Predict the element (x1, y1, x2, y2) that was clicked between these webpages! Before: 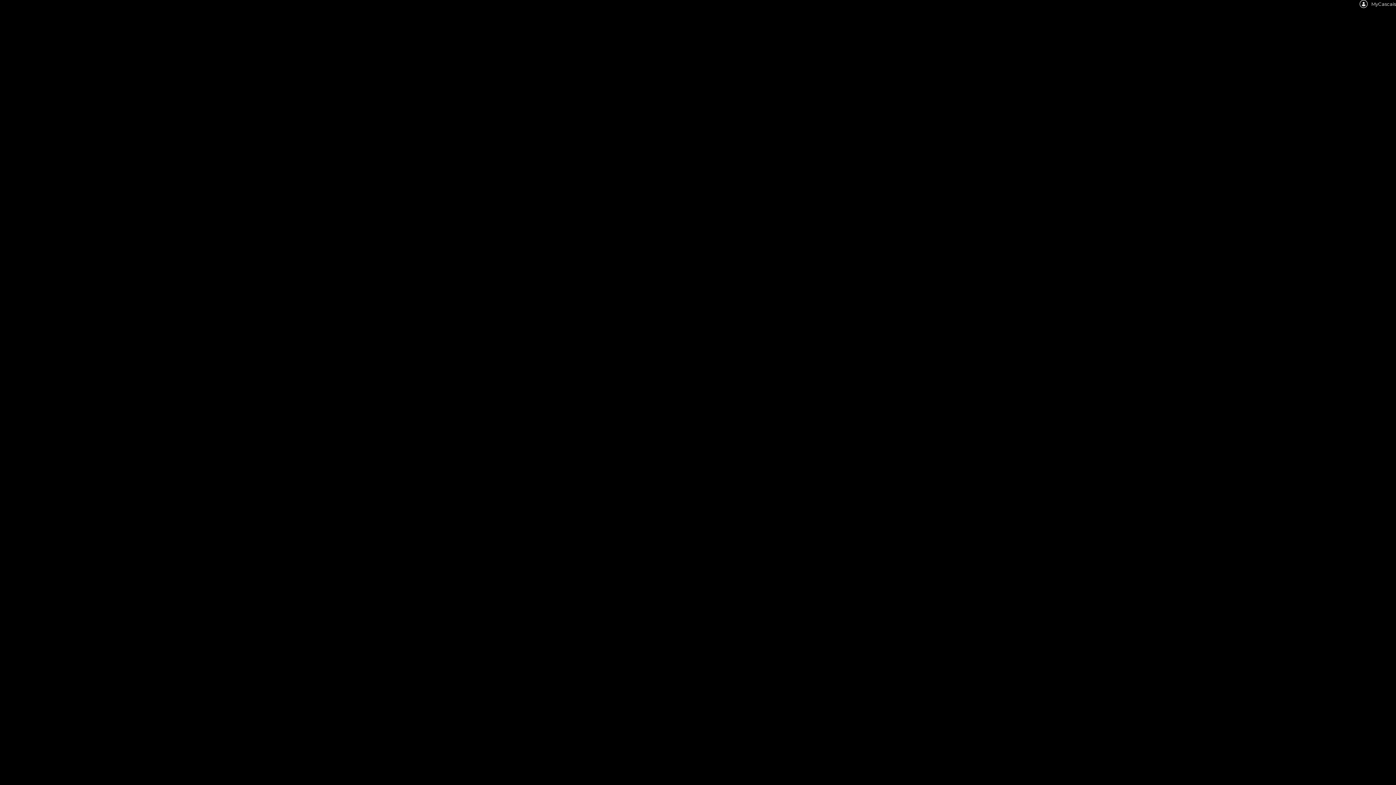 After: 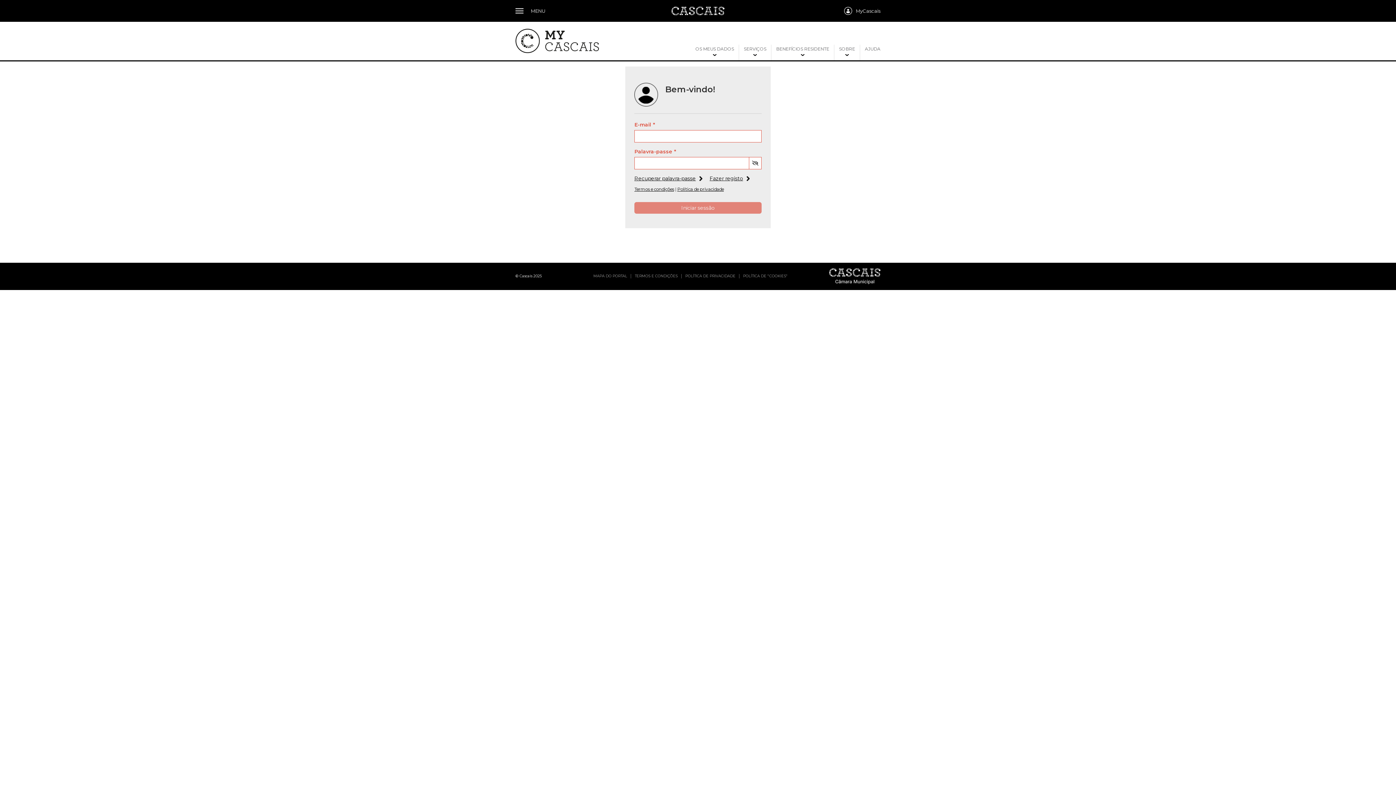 Action: bbox: (1356, 0, 1396, 10) label: MyCascais